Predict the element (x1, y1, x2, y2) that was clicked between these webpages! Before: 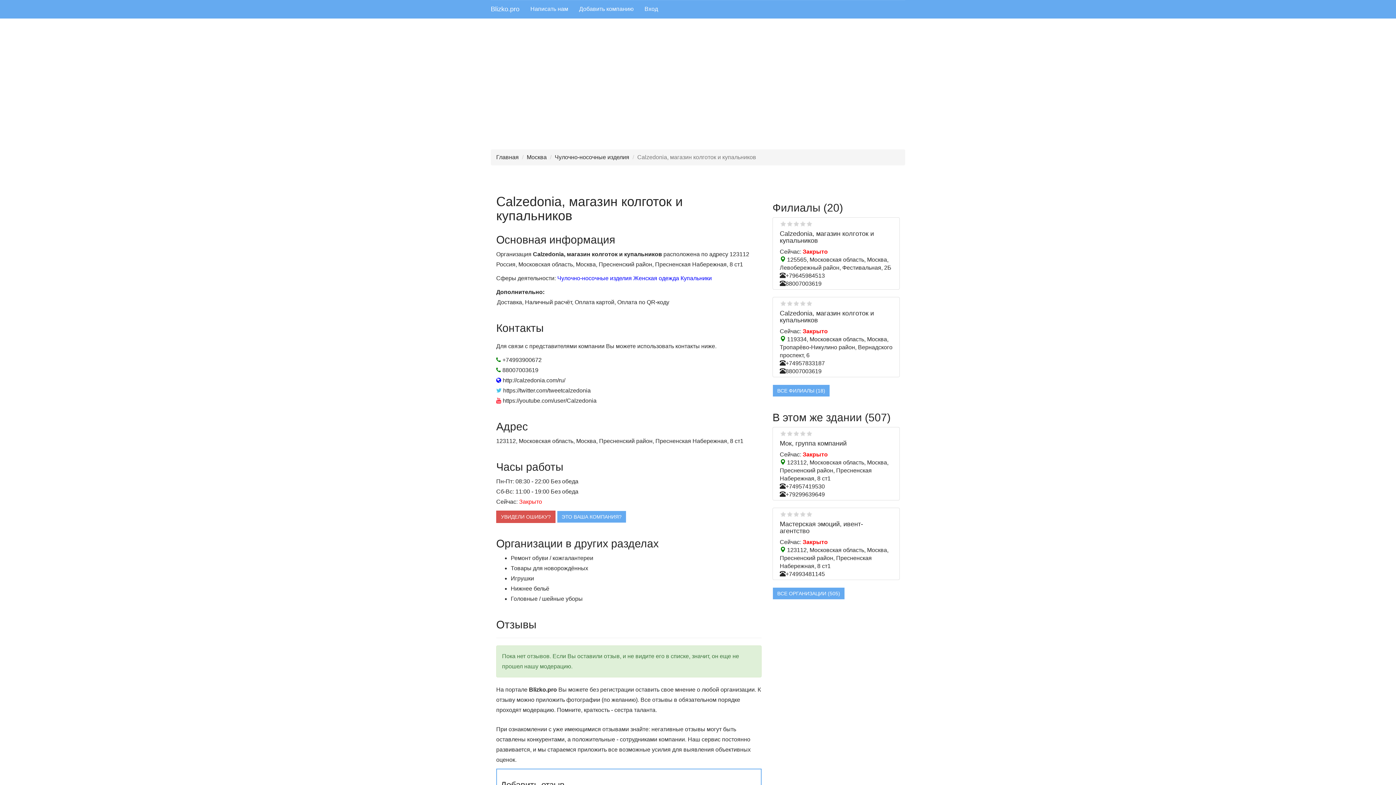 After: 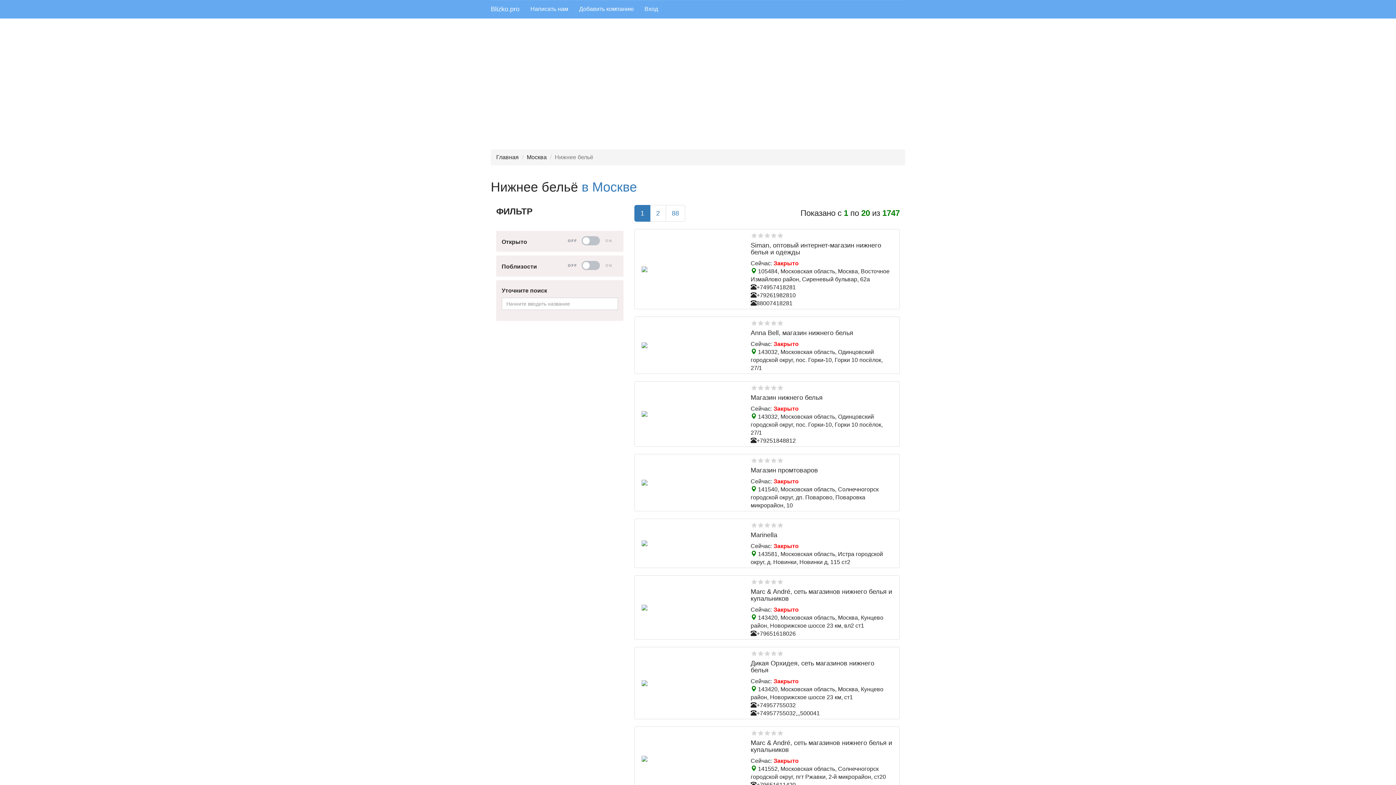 Action: label: Нижнее бельё bbox: (510, 585, 549, 592)